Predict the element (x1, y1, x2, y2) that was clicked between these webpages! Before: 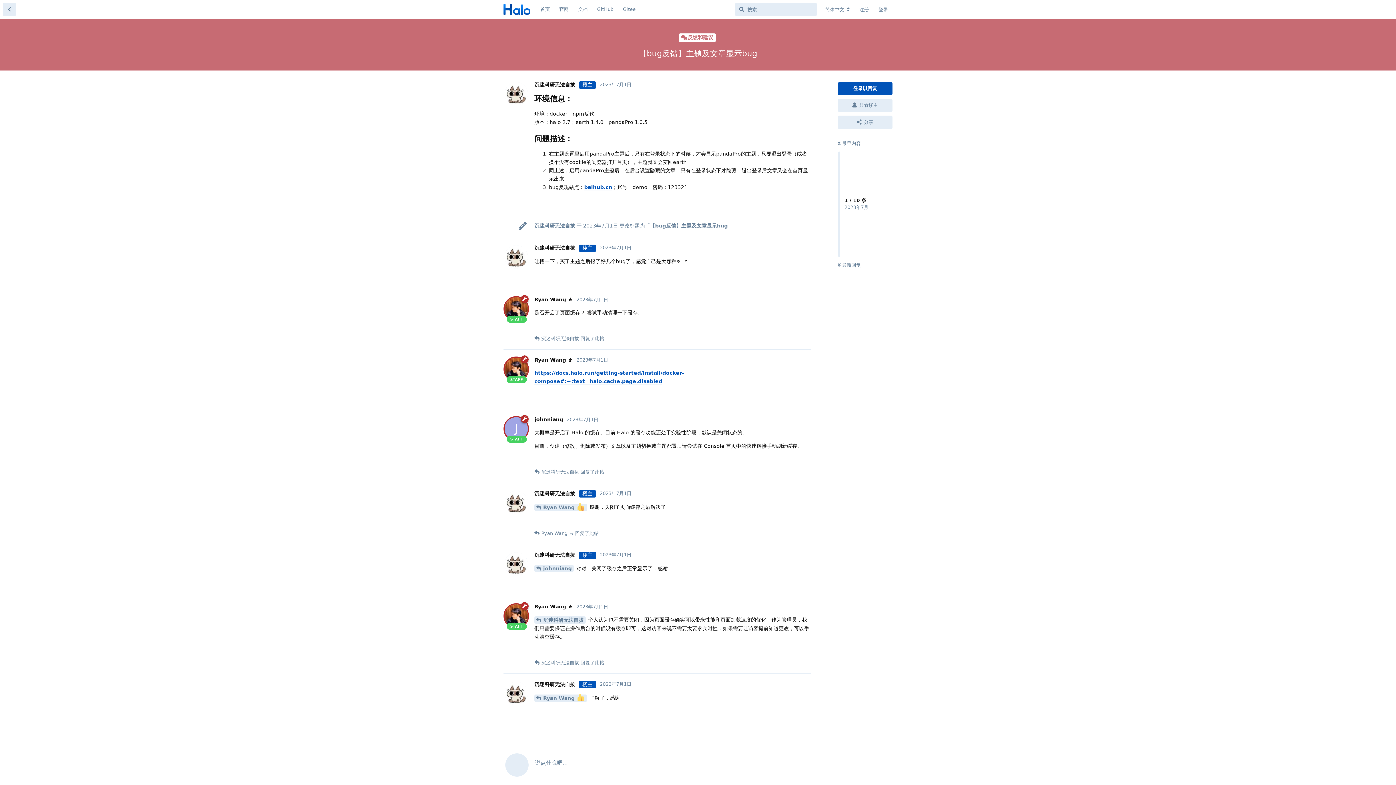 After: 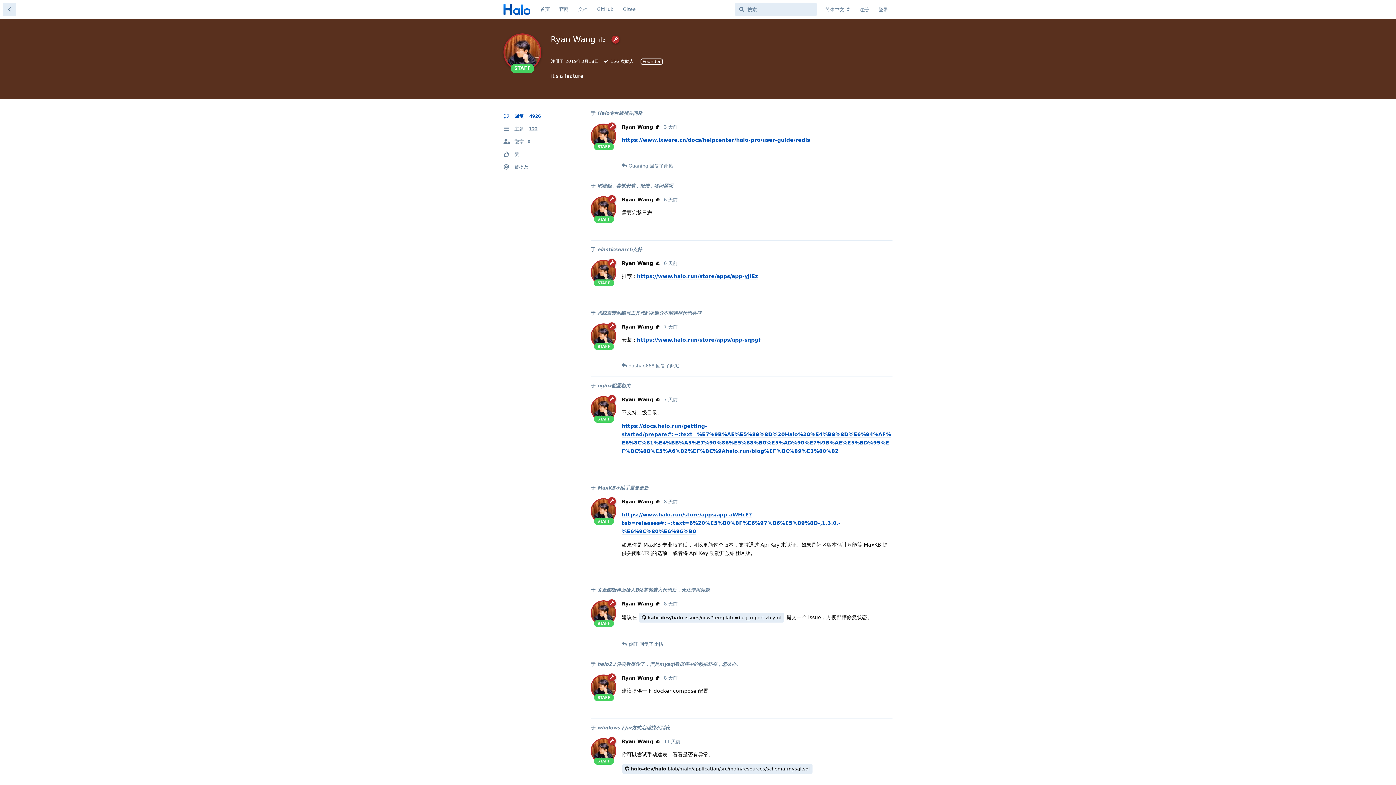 Action: label: Ryan Wang 👍 bbox: (534, 296, 573, 302)